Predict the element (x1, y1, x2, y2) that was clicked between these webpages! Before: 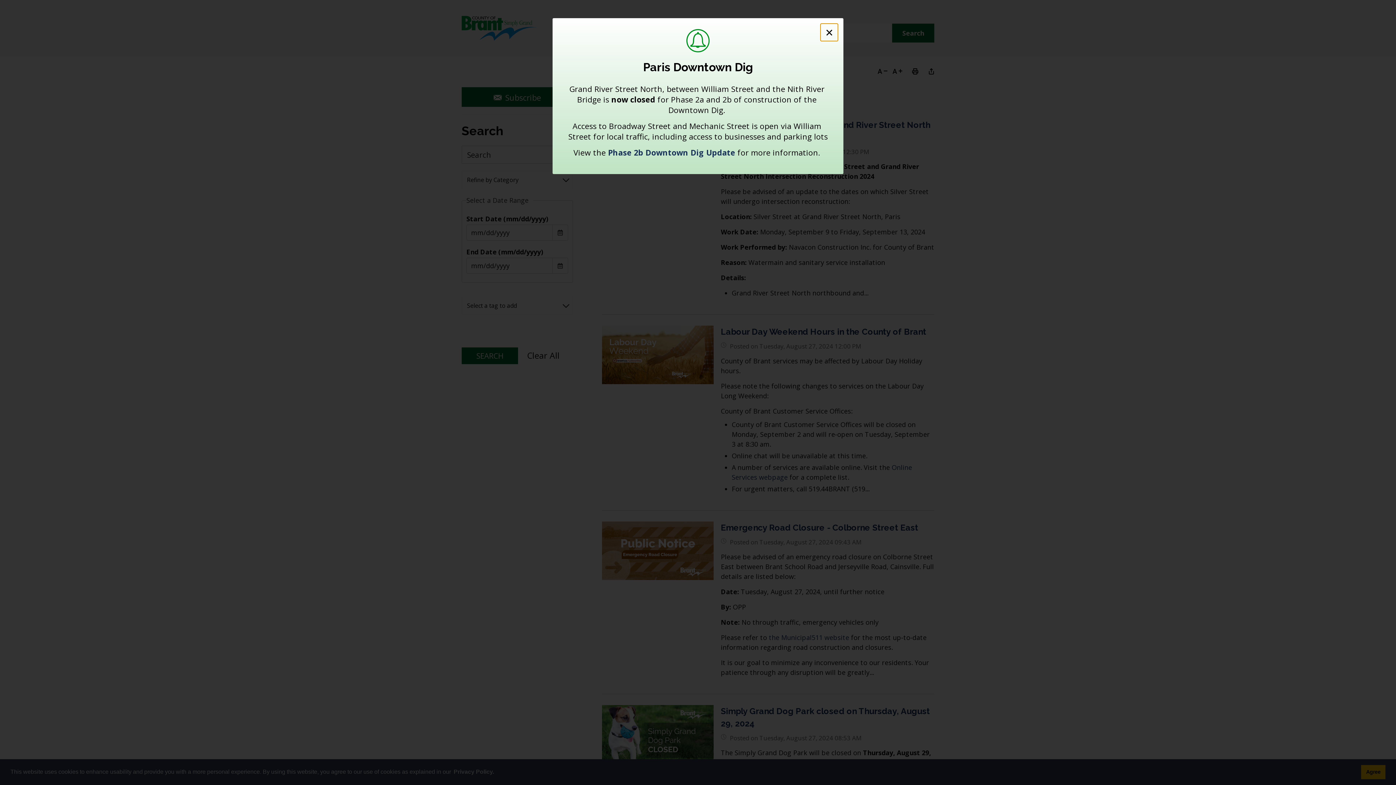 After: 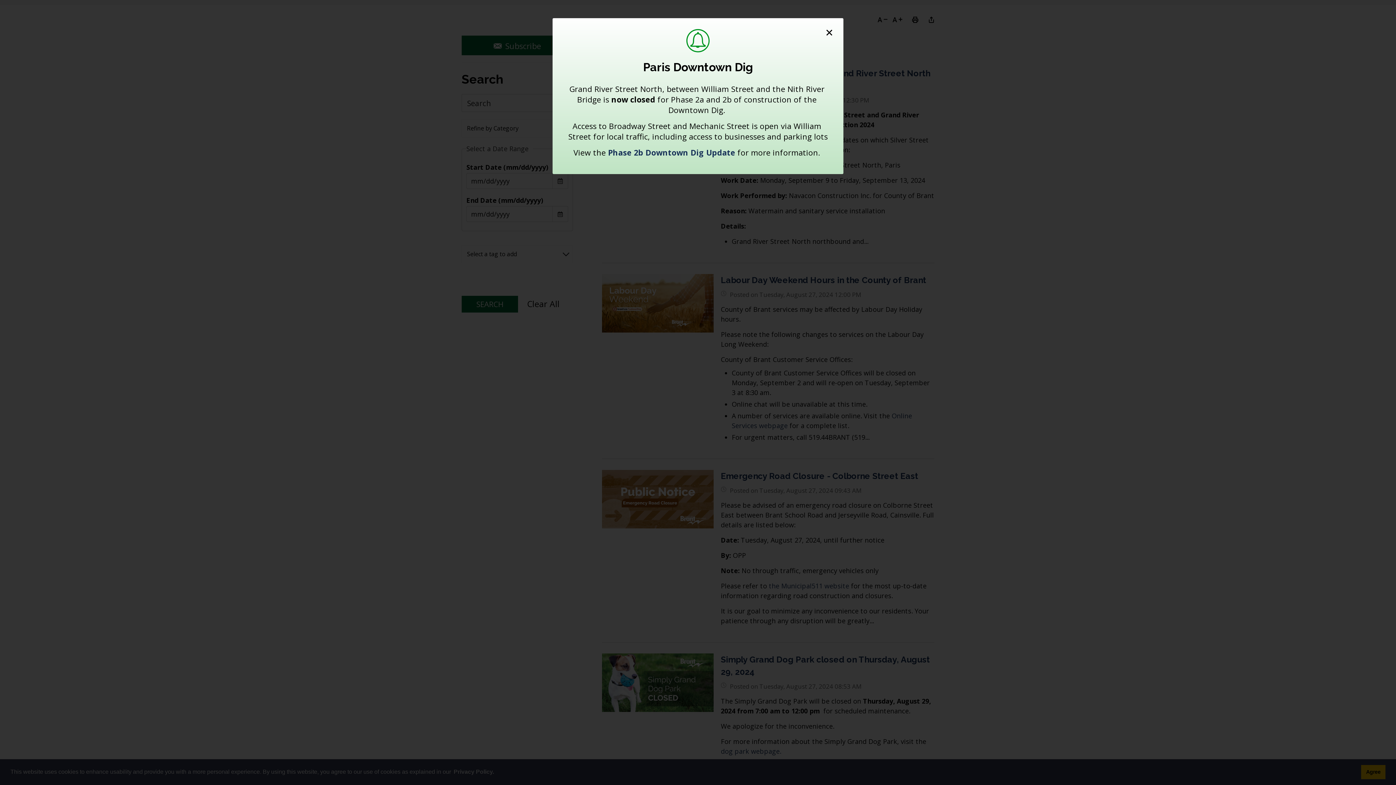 Action: bbox: (0, 0, 0, 0) label: Skip to Content